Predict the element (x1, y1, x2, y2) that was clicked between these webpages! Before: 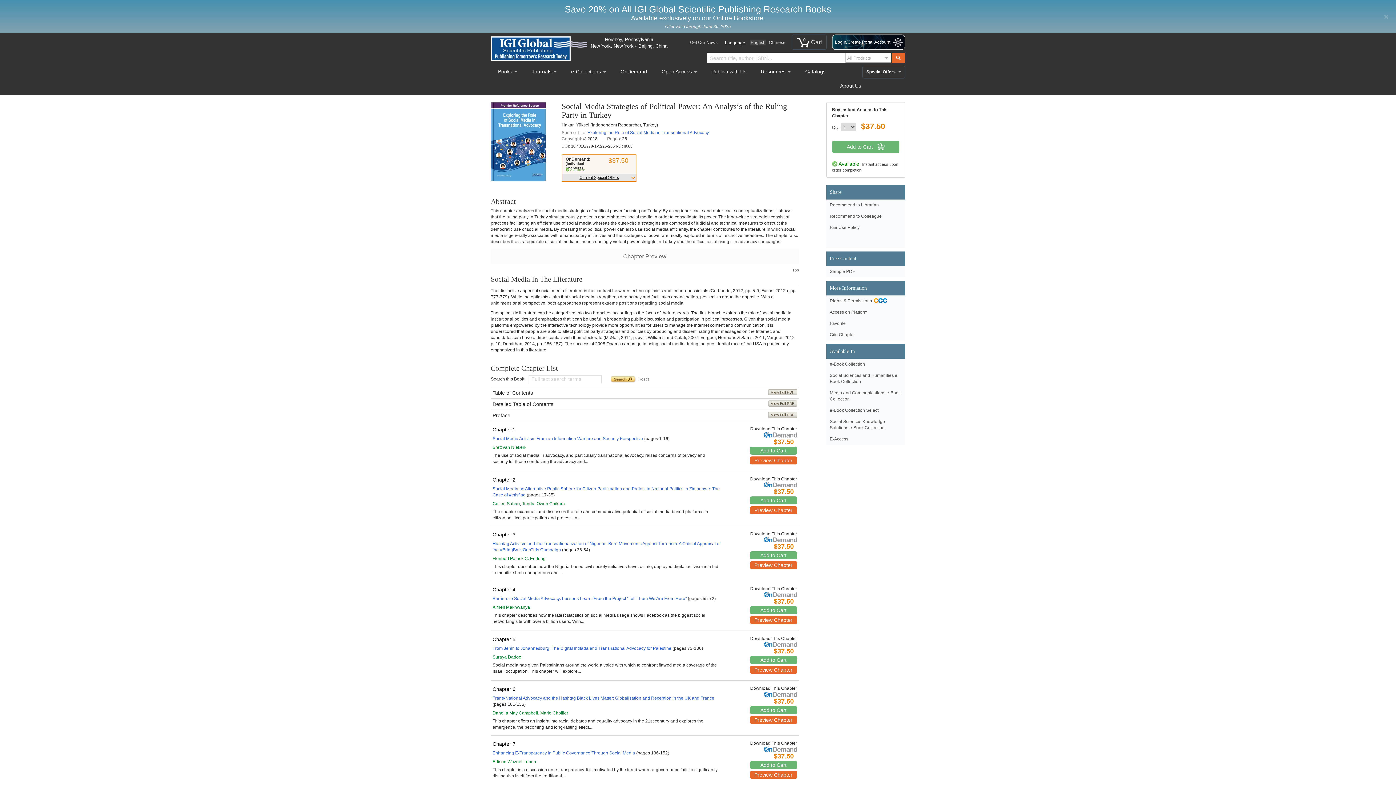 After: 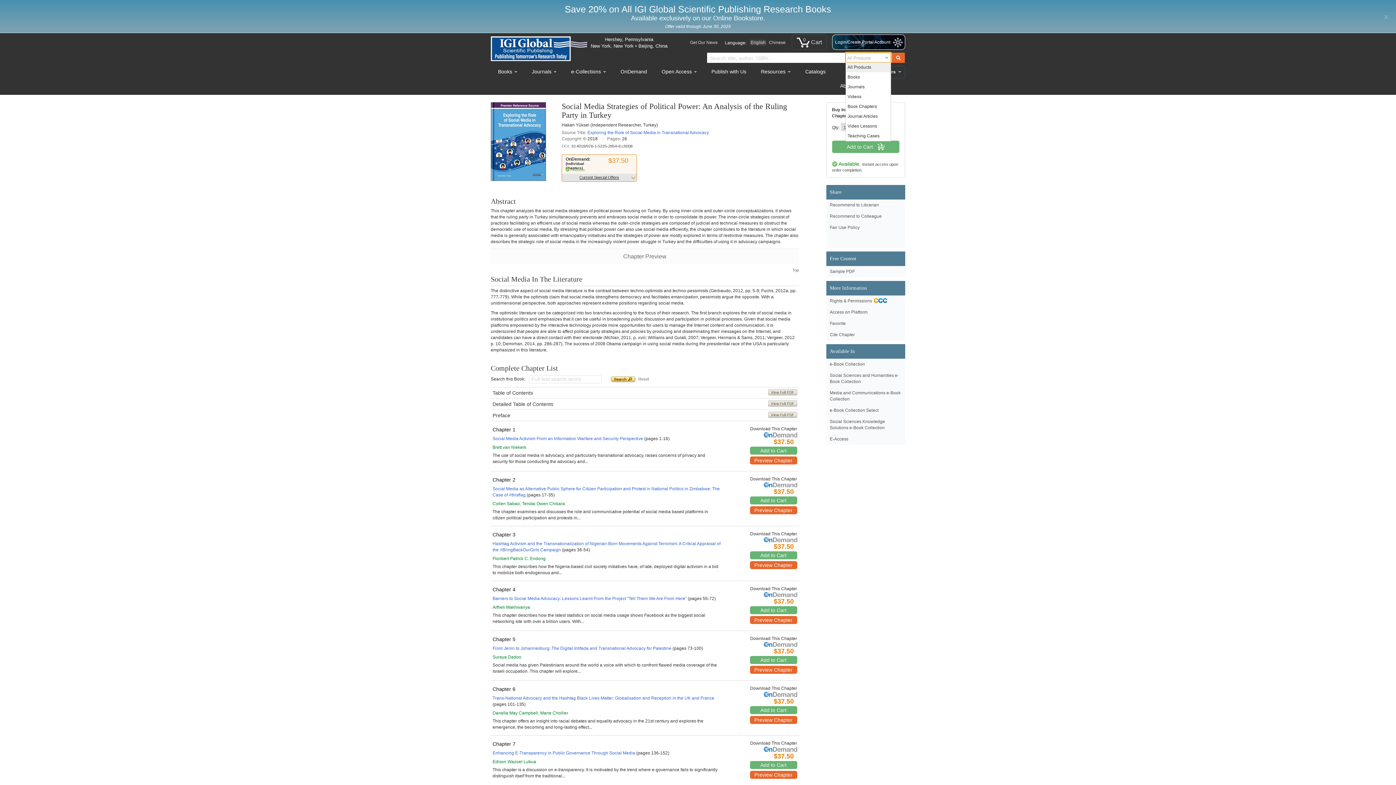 Action: bbox: (845, 52, 891, 62) label: All Products